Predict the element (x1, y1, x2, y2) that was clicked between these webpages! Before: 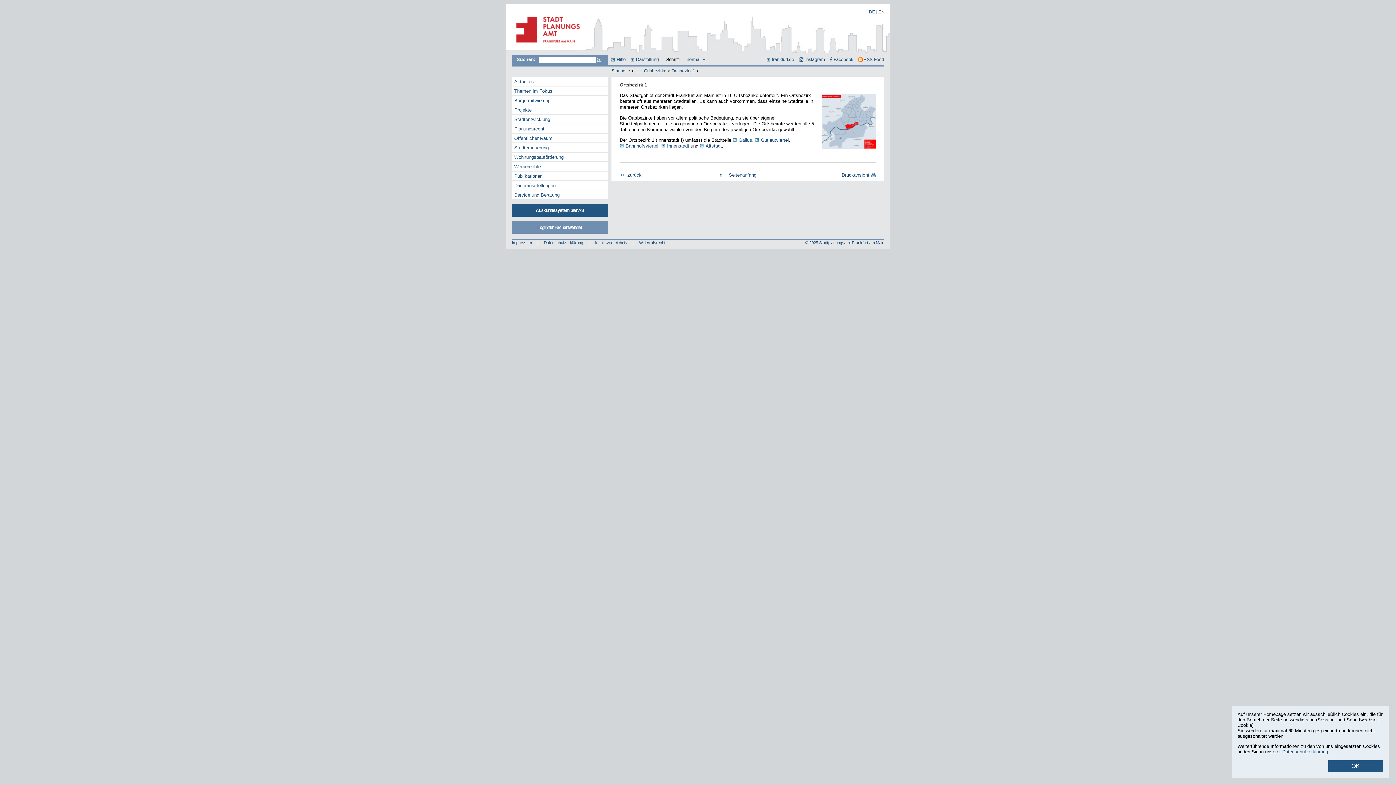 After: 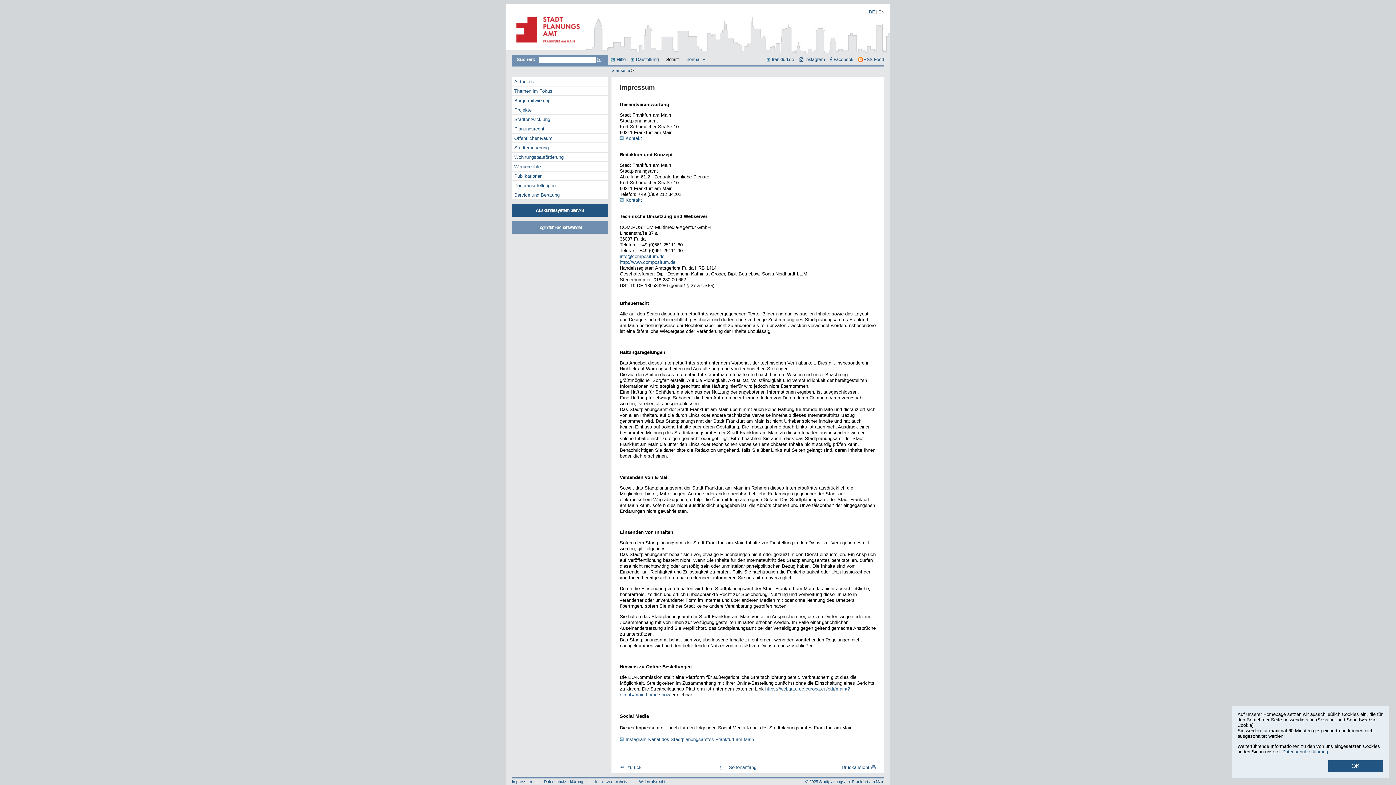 Action: label: Impressum bbox: (511, 240, 538, 245)